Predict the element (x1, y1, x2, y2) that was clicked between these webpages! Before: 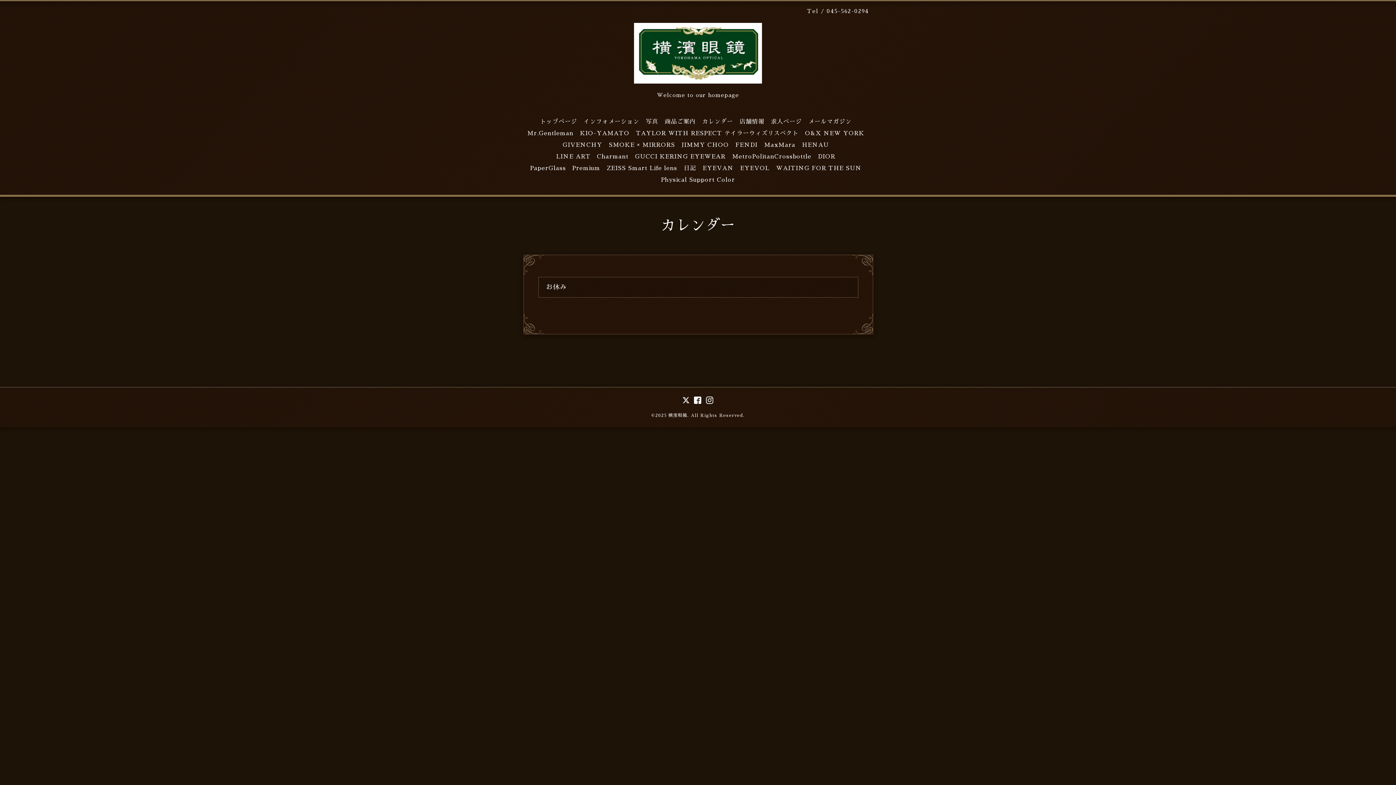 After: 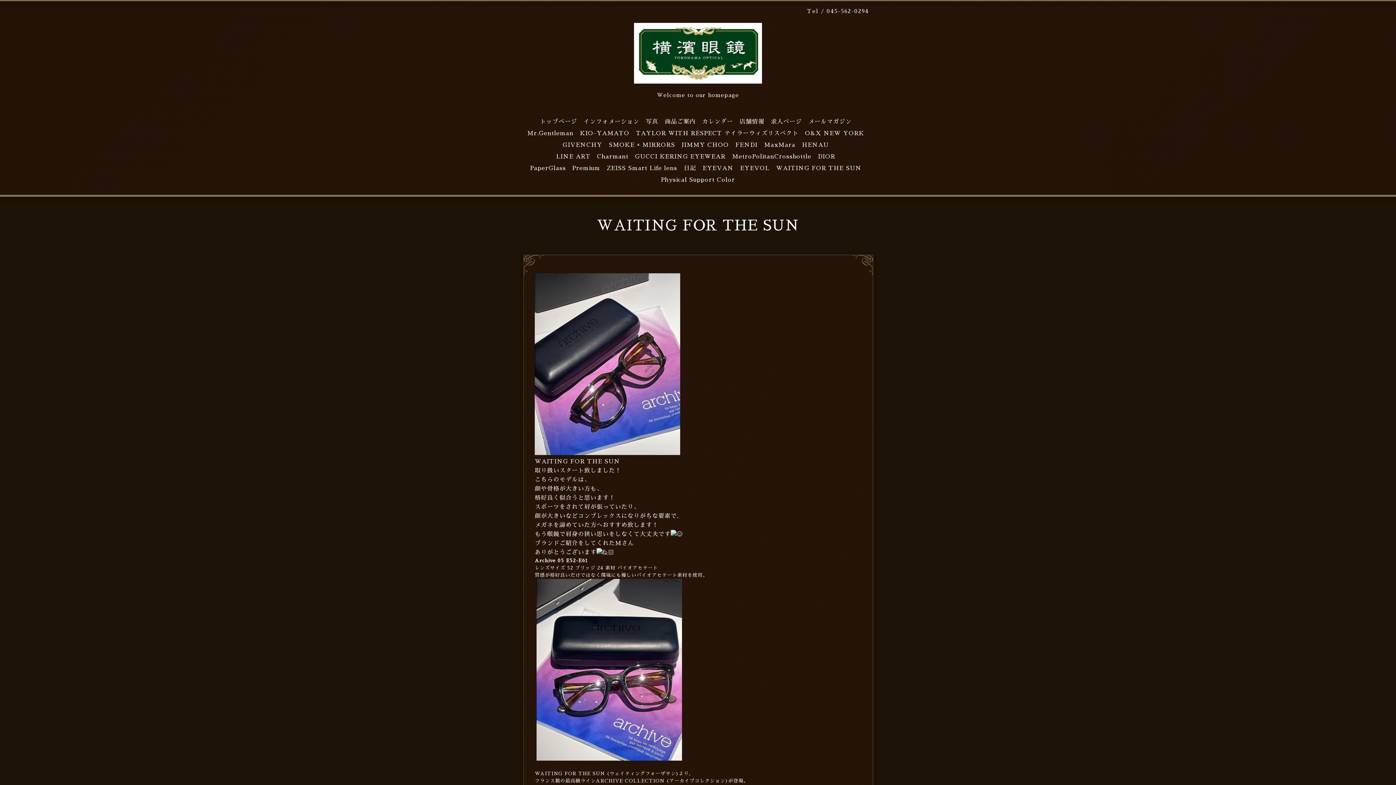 Action: bbox: (776, 165, 861, 171) label: WAITING FOR THE SUN